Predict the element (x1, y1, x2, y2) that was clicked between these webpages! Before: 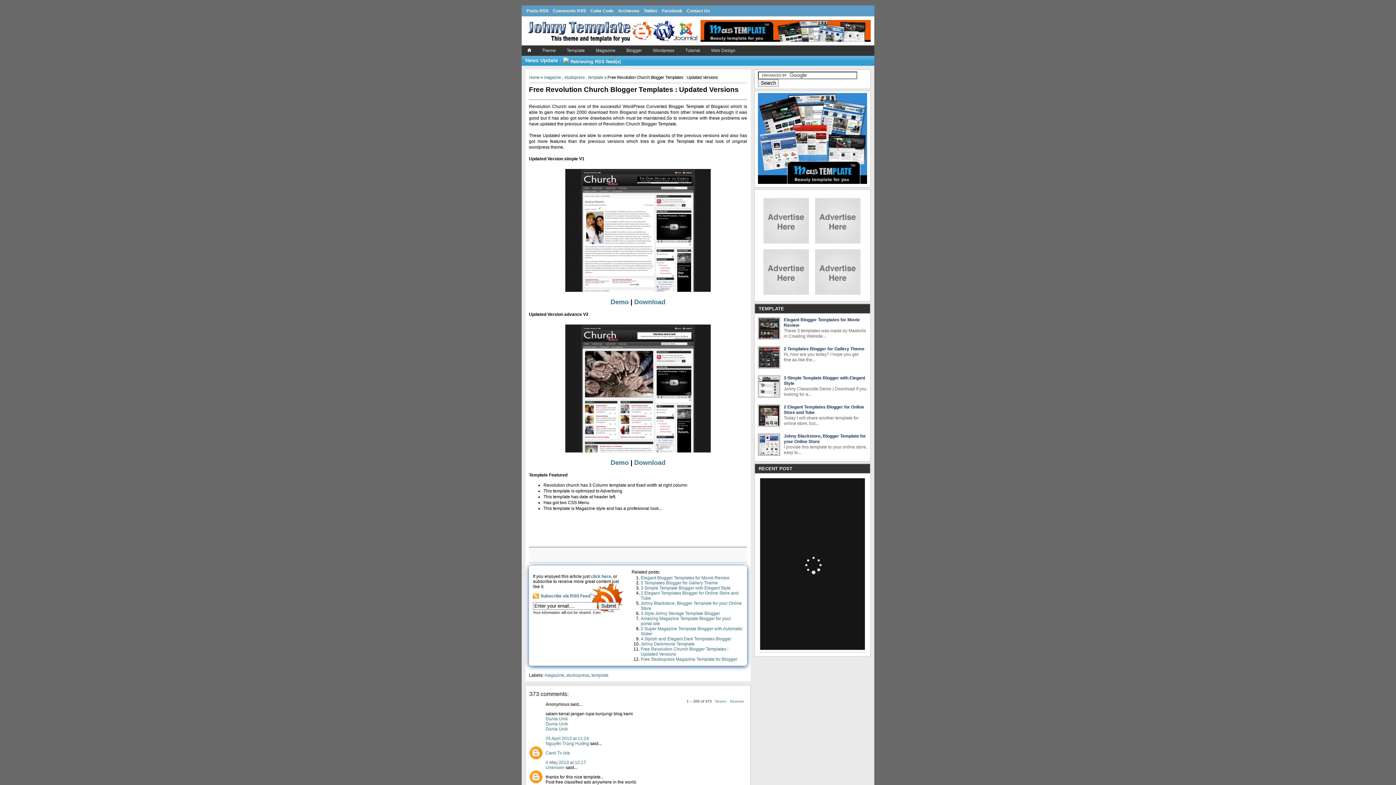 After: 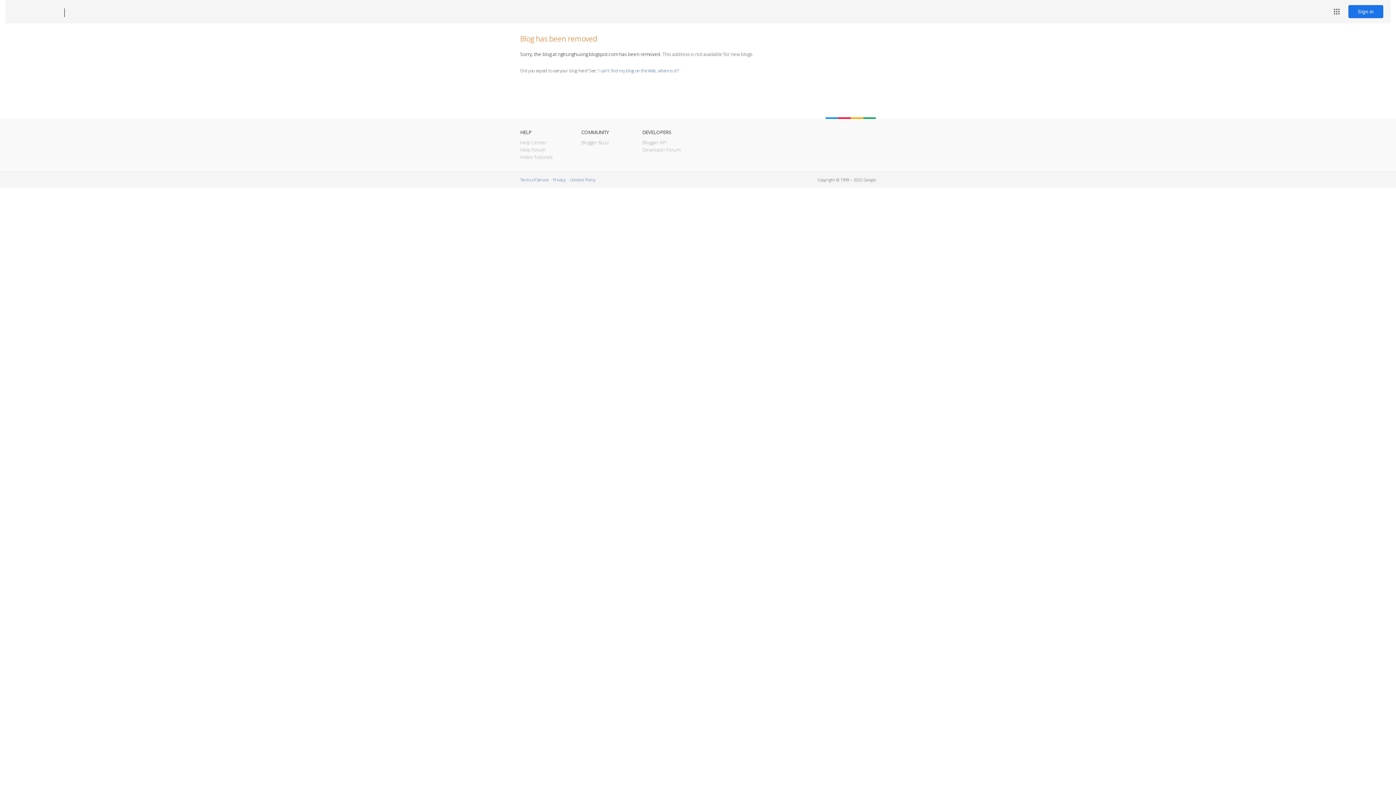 Action: label: Canlı Tv izle bbox: (545, 750, 570, 755)